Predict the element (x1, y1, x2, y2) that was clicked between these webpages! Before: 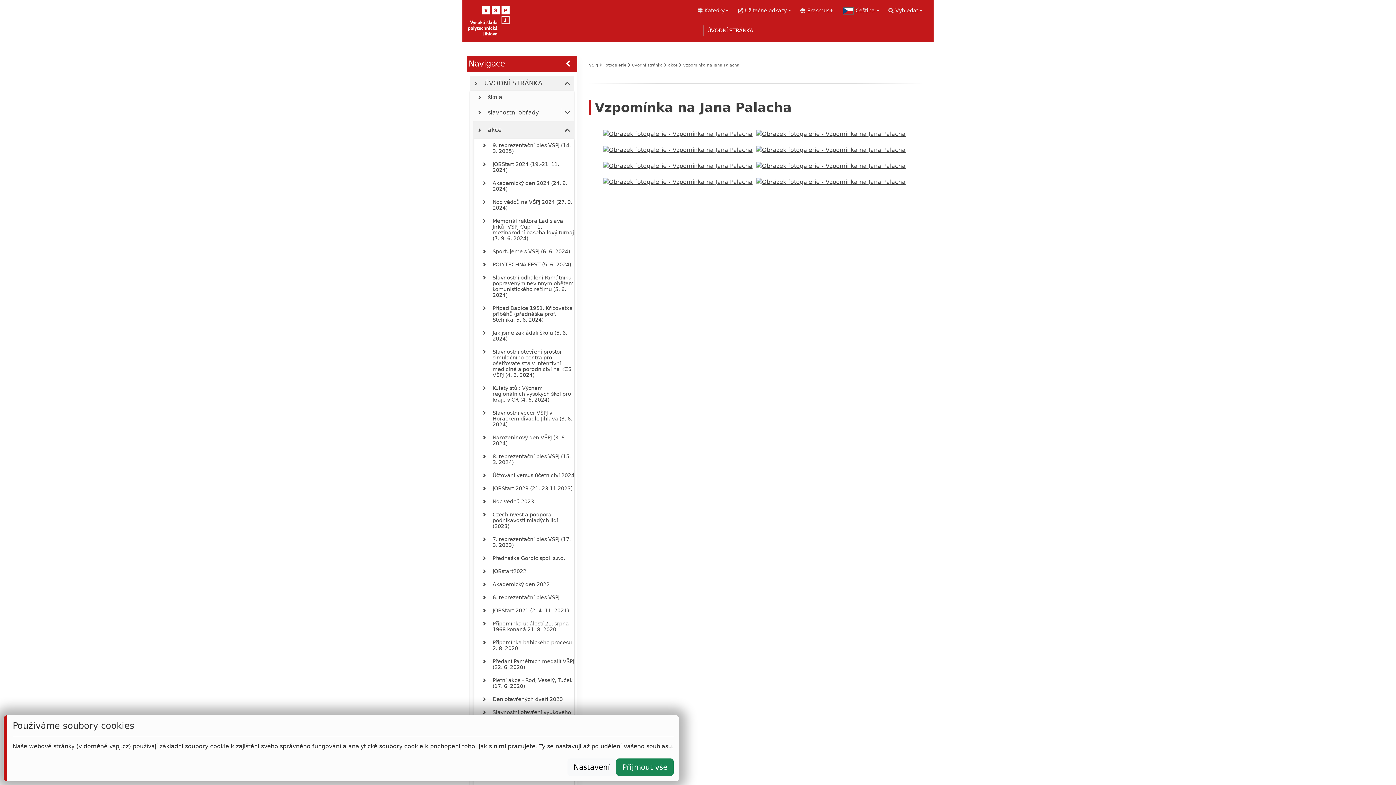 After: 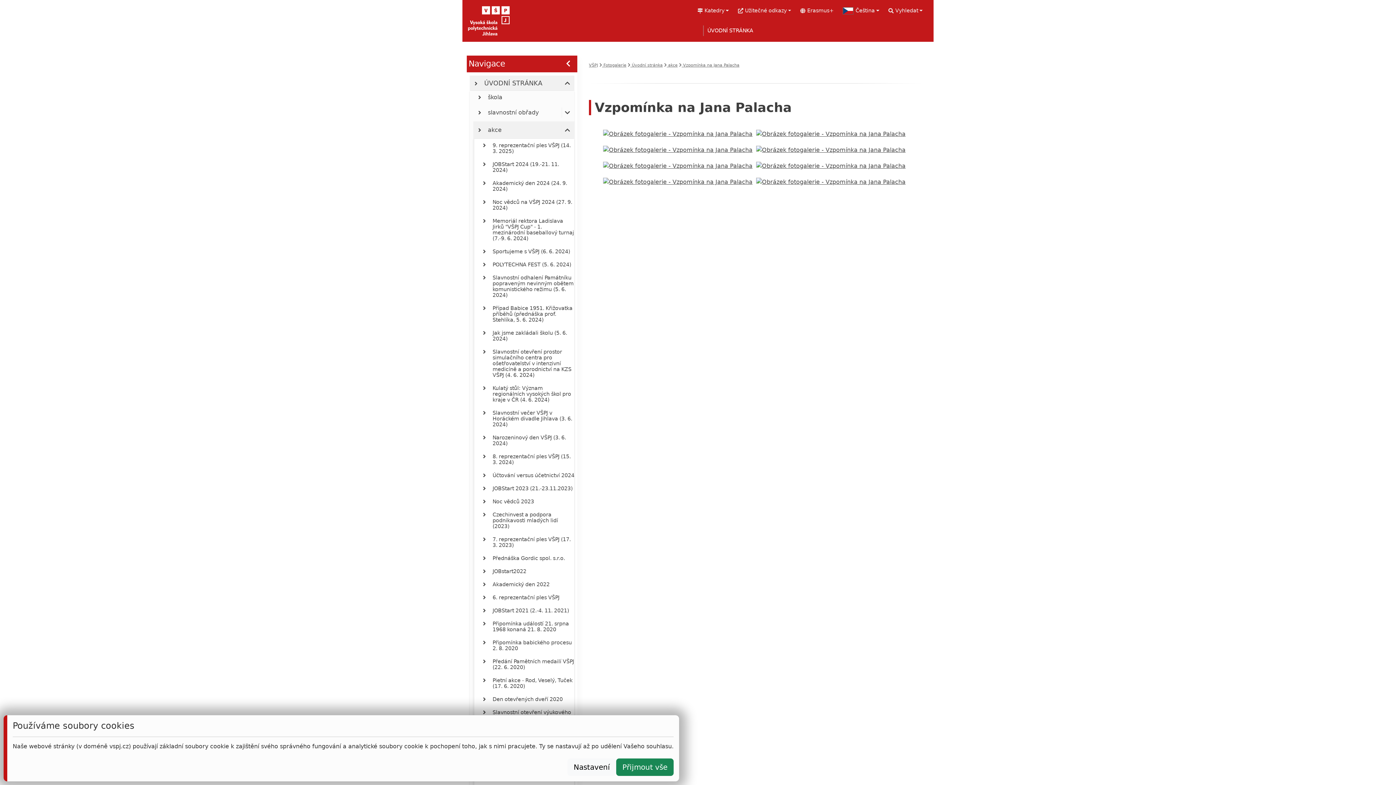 Action: label:  Vzpomínka na Jana Palacha bbox: (679, 62, 739, 67)